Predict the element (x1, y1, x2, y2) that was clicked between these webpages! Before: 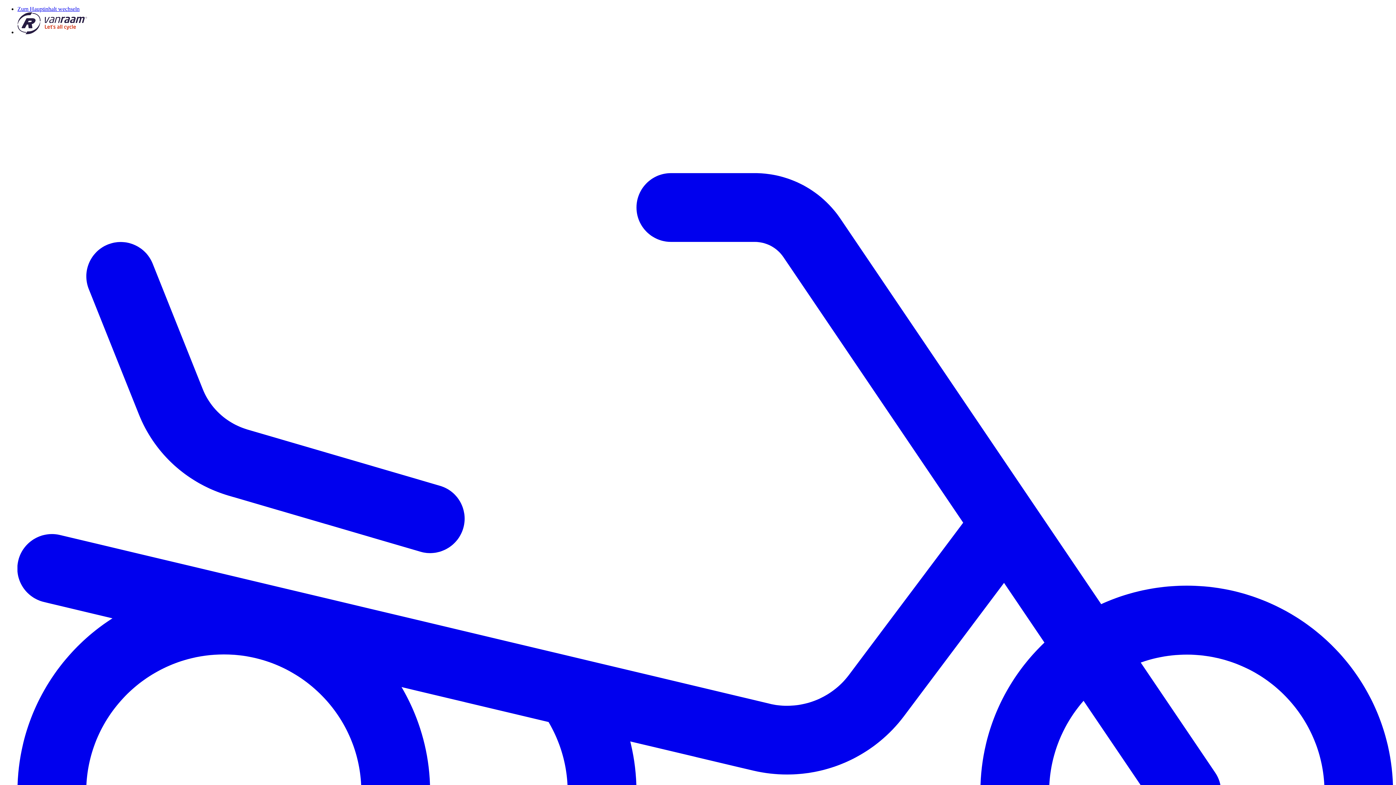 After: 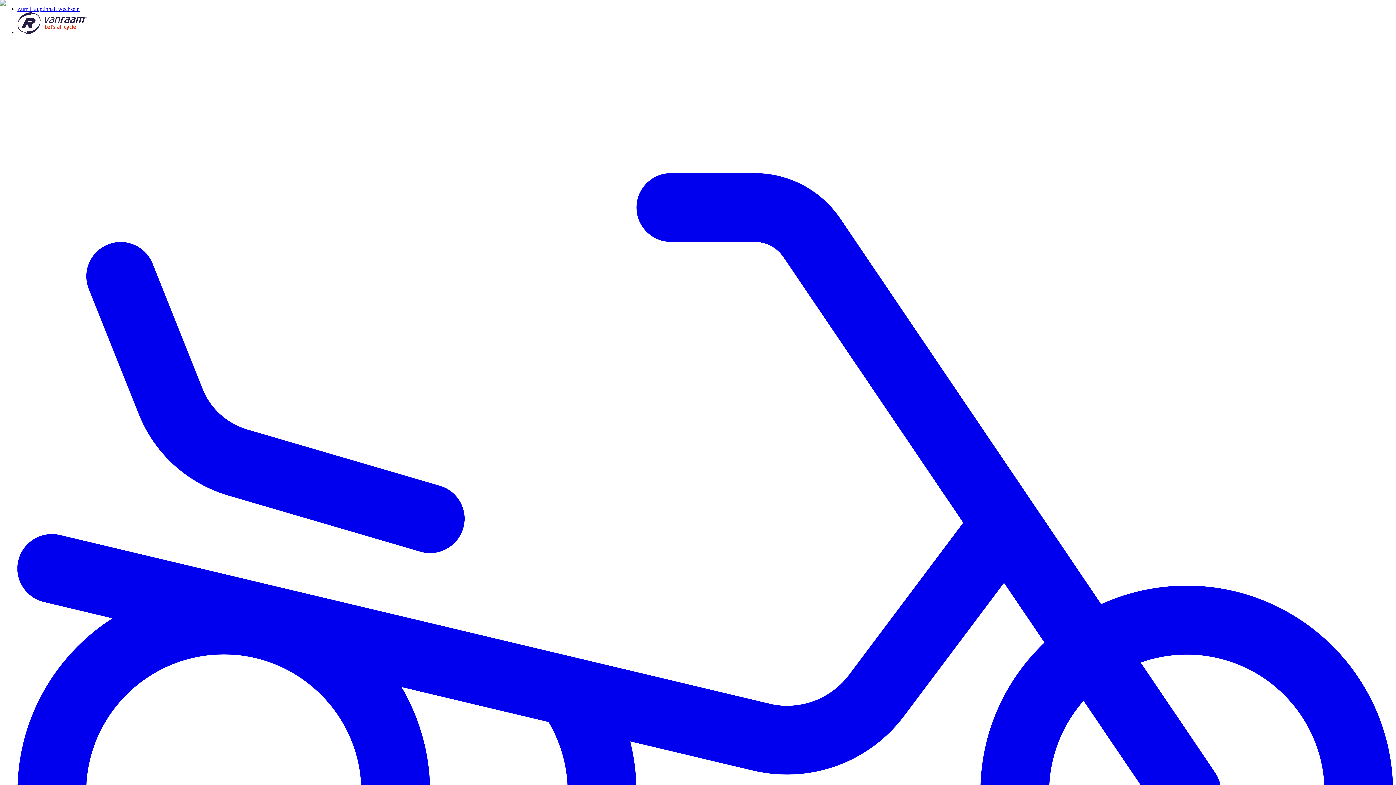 Action: bbox: (17, 29, 87, 35) label: Go home